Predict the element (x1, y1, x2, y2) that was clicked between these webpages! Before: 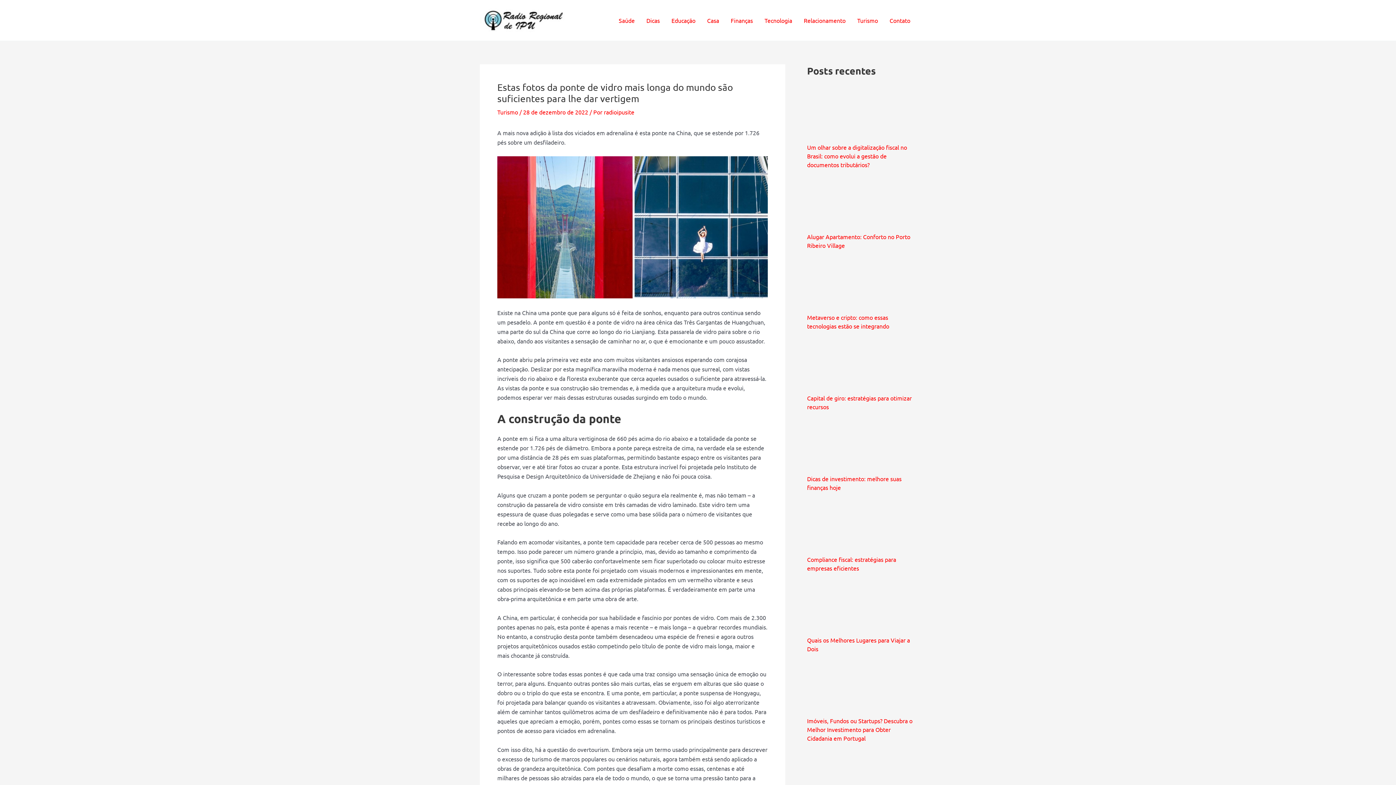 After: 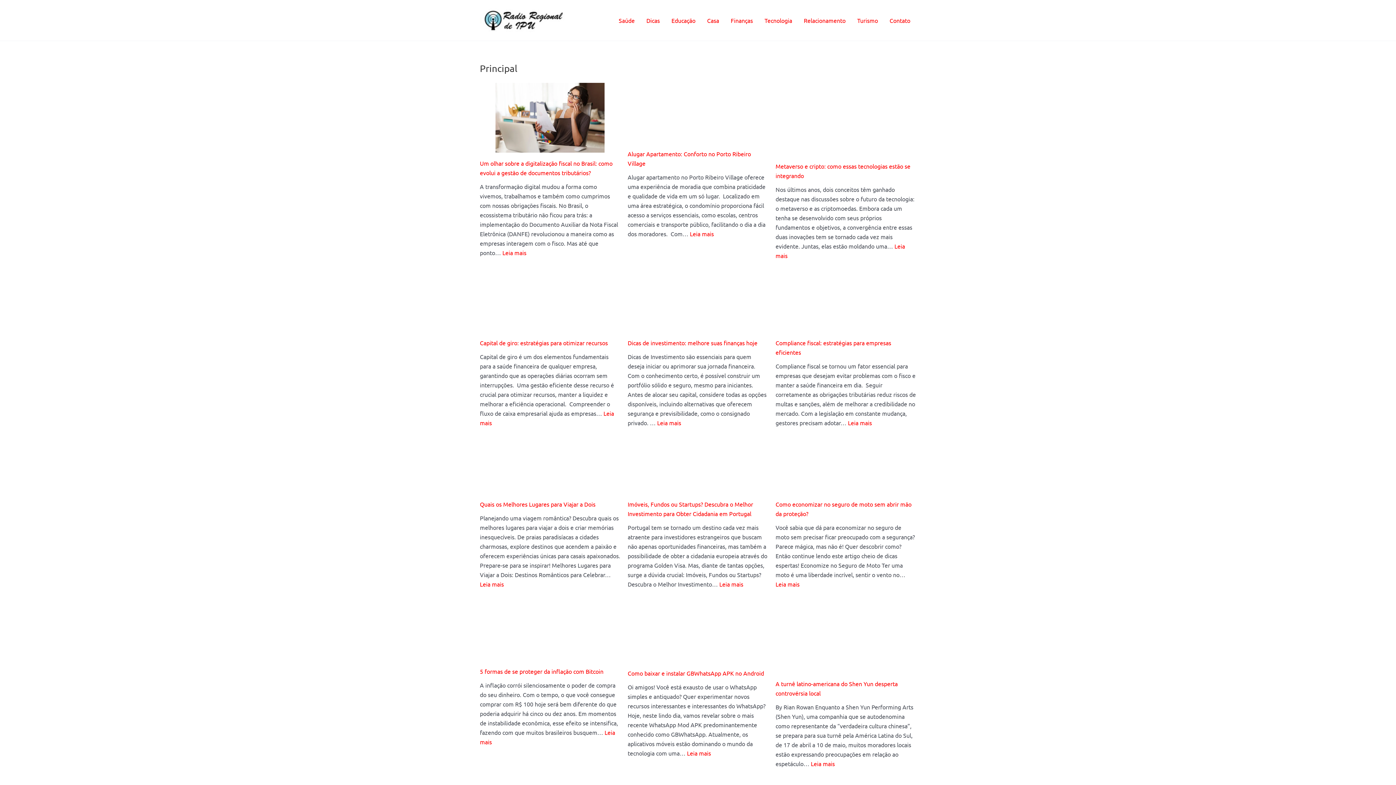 Action: bbox: (604, 108, 634, 115) label: radioipusite